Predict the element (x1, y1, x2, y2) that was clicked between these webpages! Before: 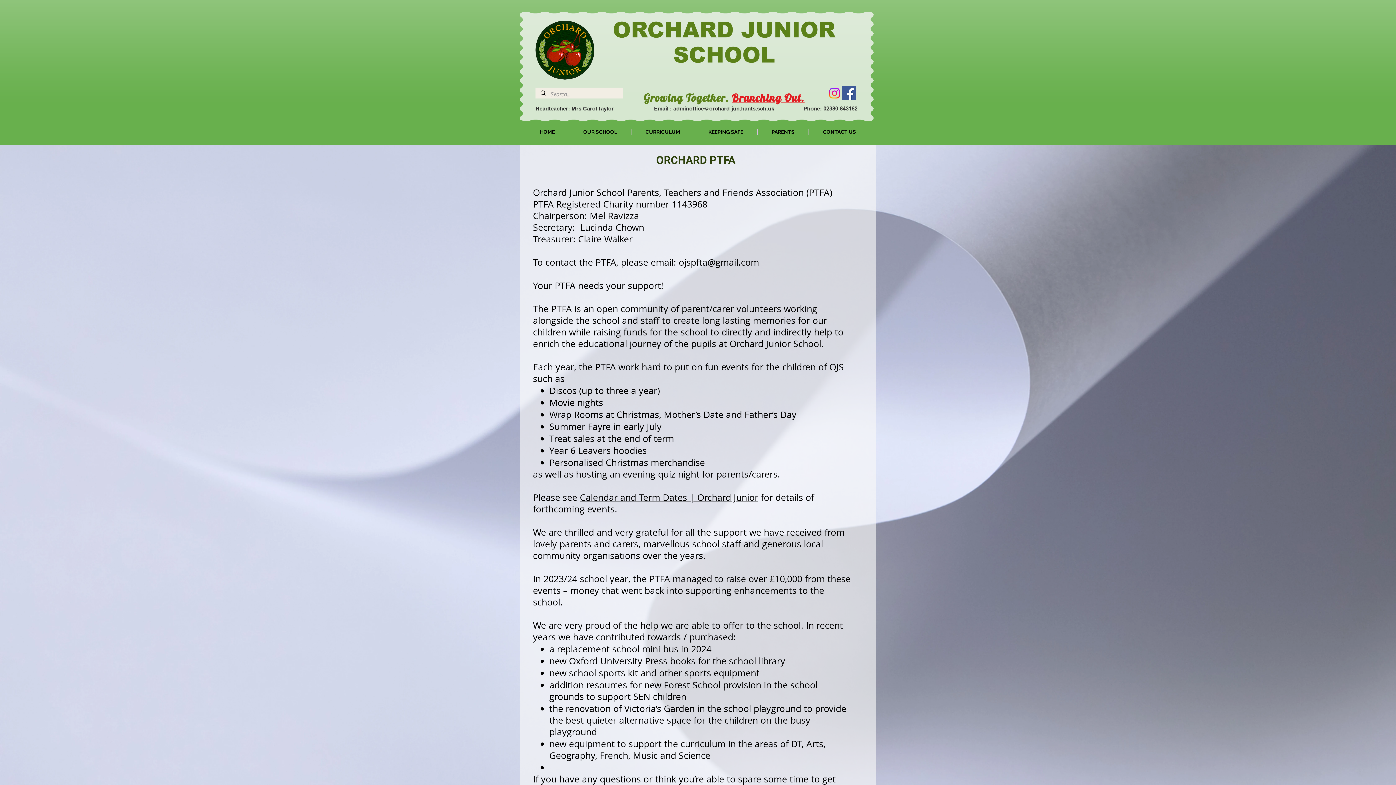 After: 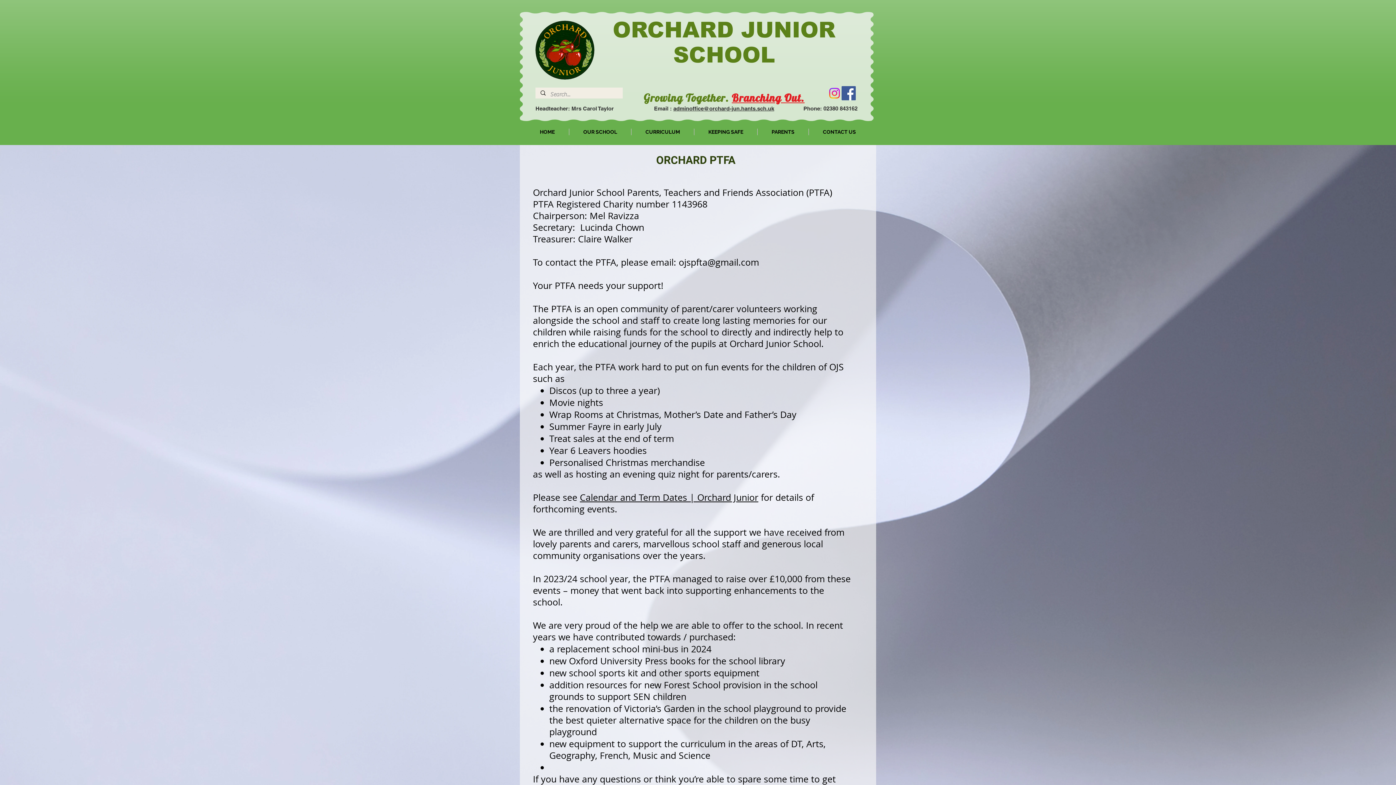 Action: label: Instagram bbox: (827, 86, 841, 100)